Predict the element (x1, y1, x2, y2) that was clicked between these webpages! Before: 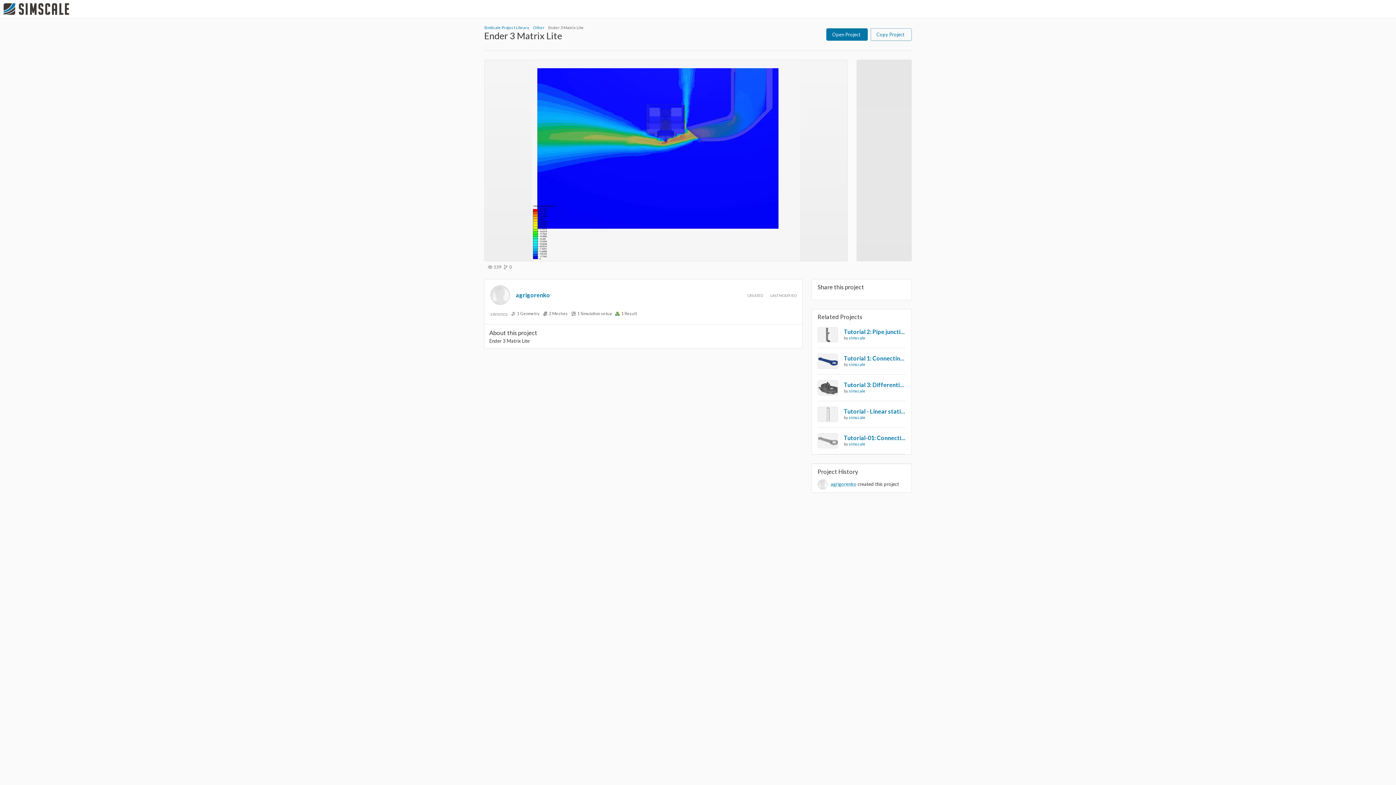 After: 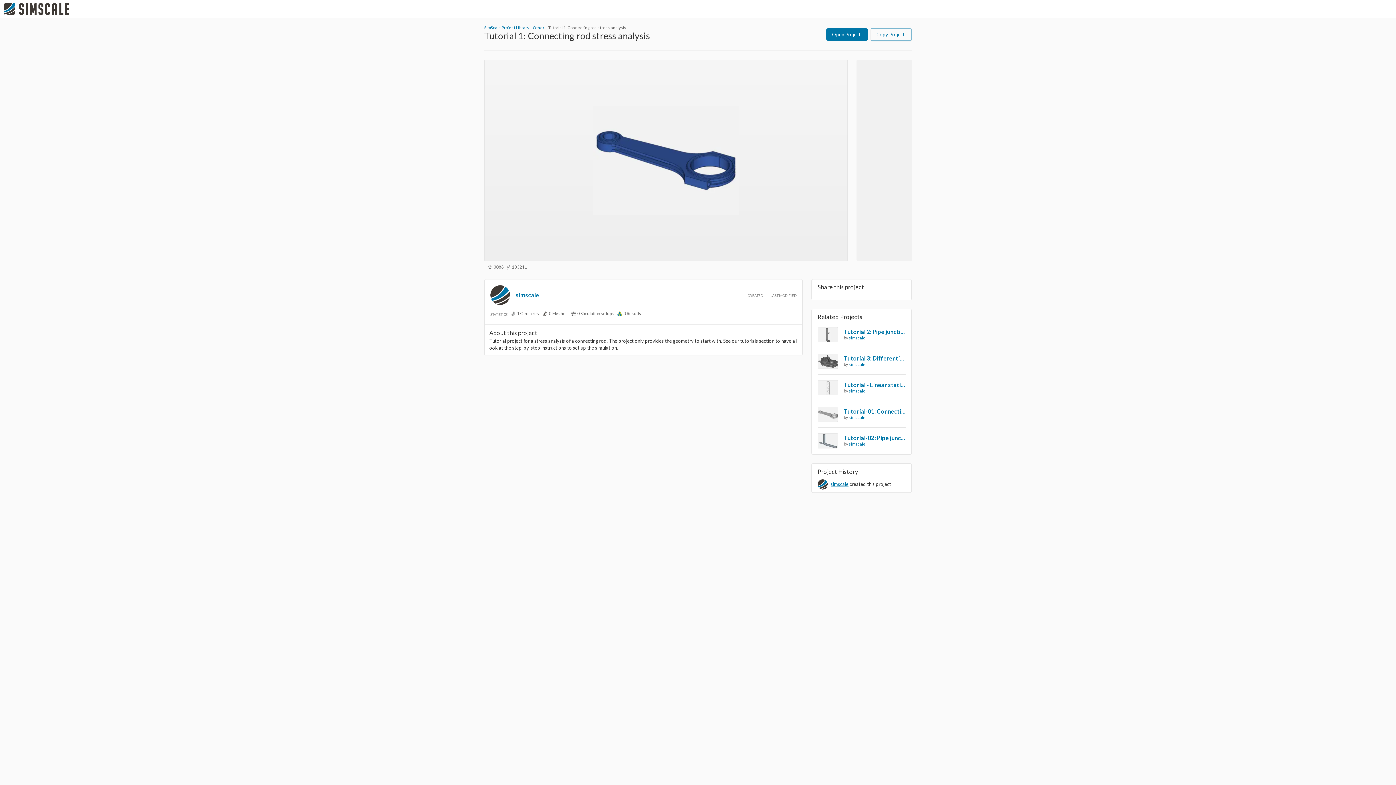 Action: bbox: (844, 354, 905, 361) label: Tutorial 1: Connecting rod stress analysis